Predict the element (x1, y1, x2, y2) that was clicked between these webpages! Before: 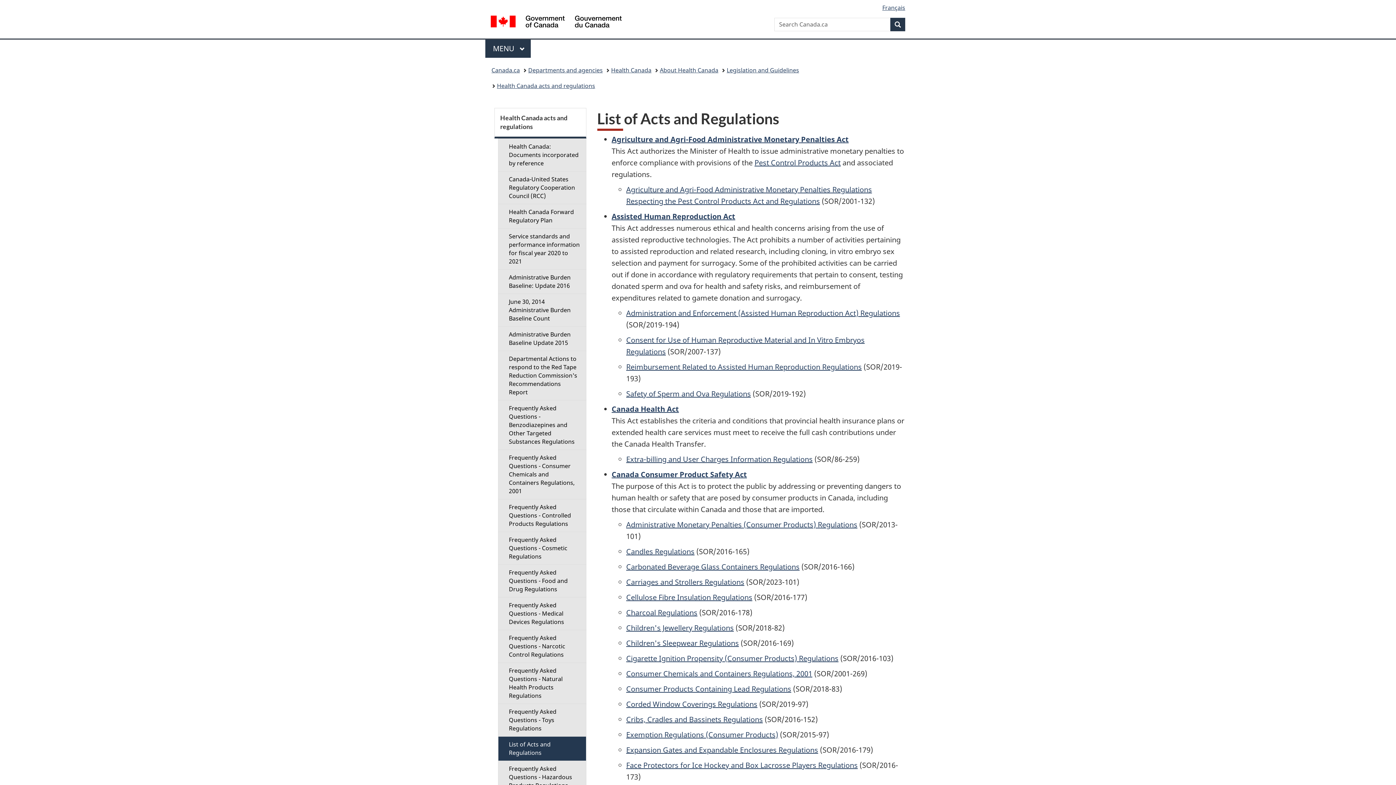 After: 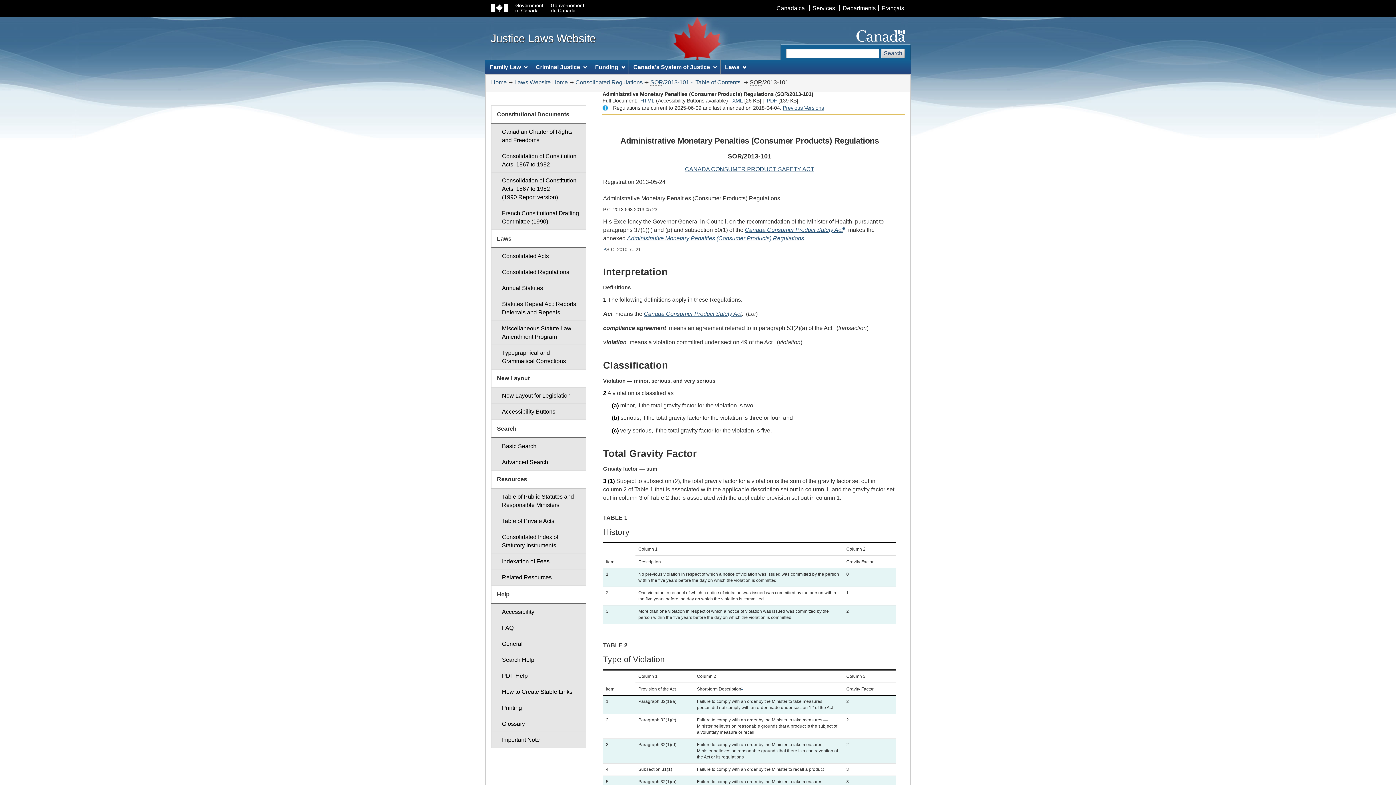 Action: label: Administrative Monetary Penalties (Consumer Products) Regulations bbox: (626, 520, 857, 529)